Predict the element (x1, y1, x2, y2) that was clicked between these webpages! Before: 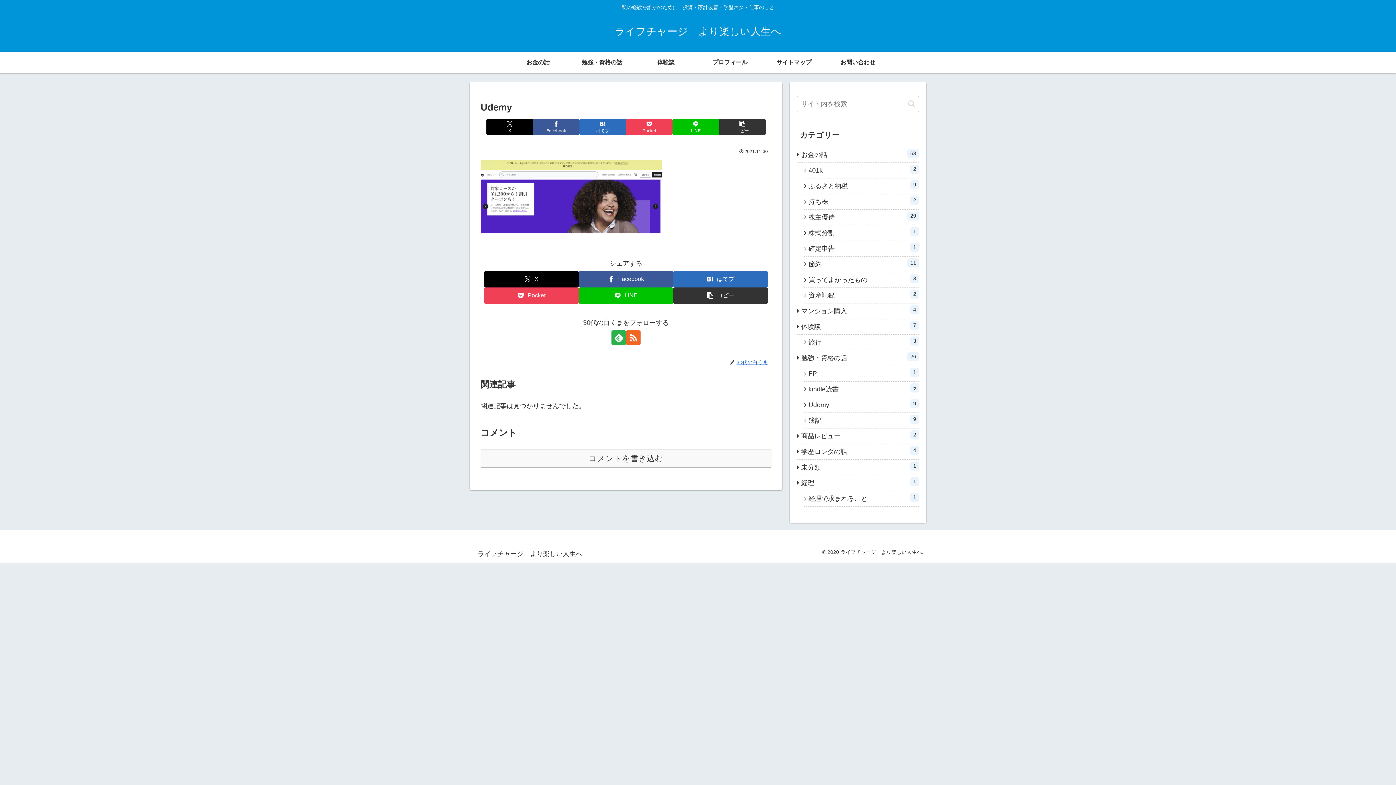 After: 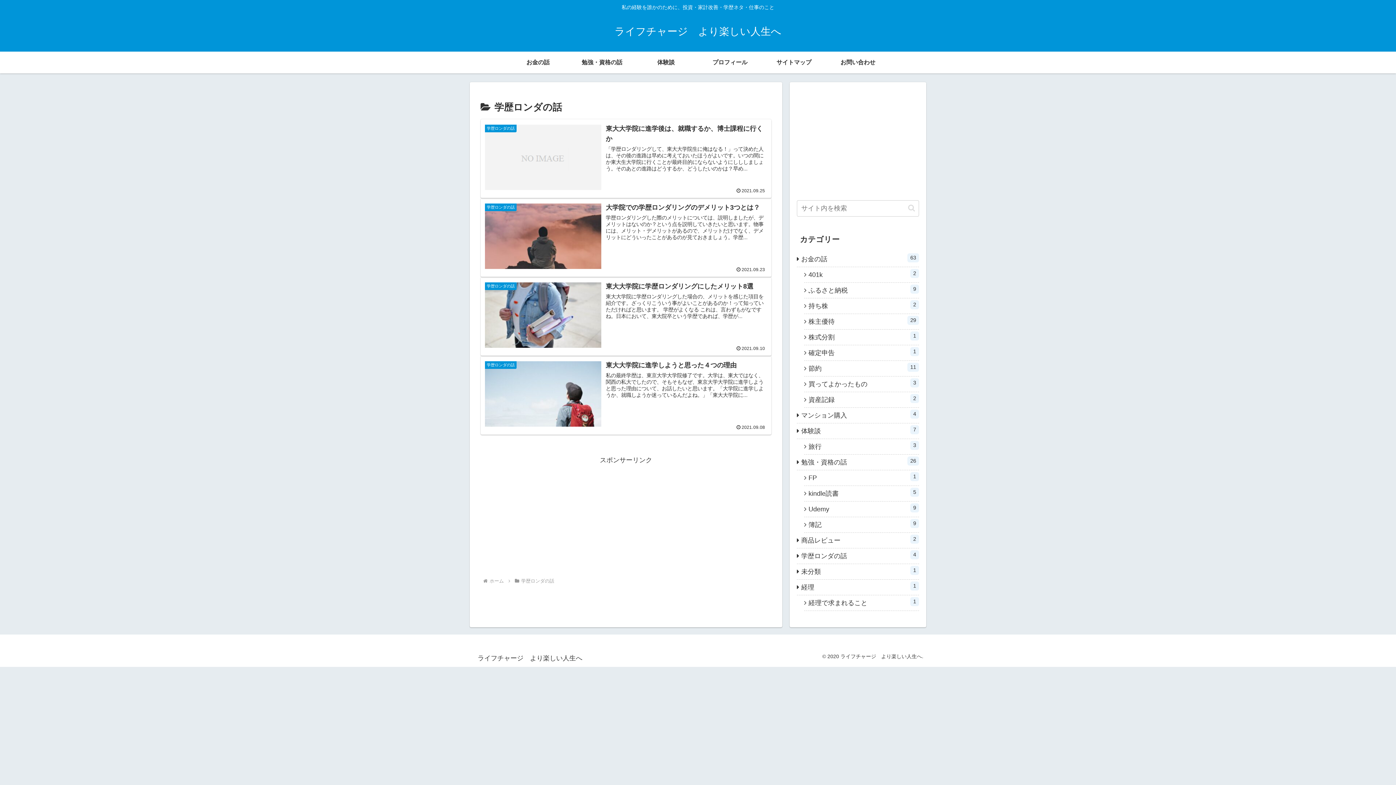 Action: bbox: (797, 444, 919, 459) label: 学歴ロンダの話
4